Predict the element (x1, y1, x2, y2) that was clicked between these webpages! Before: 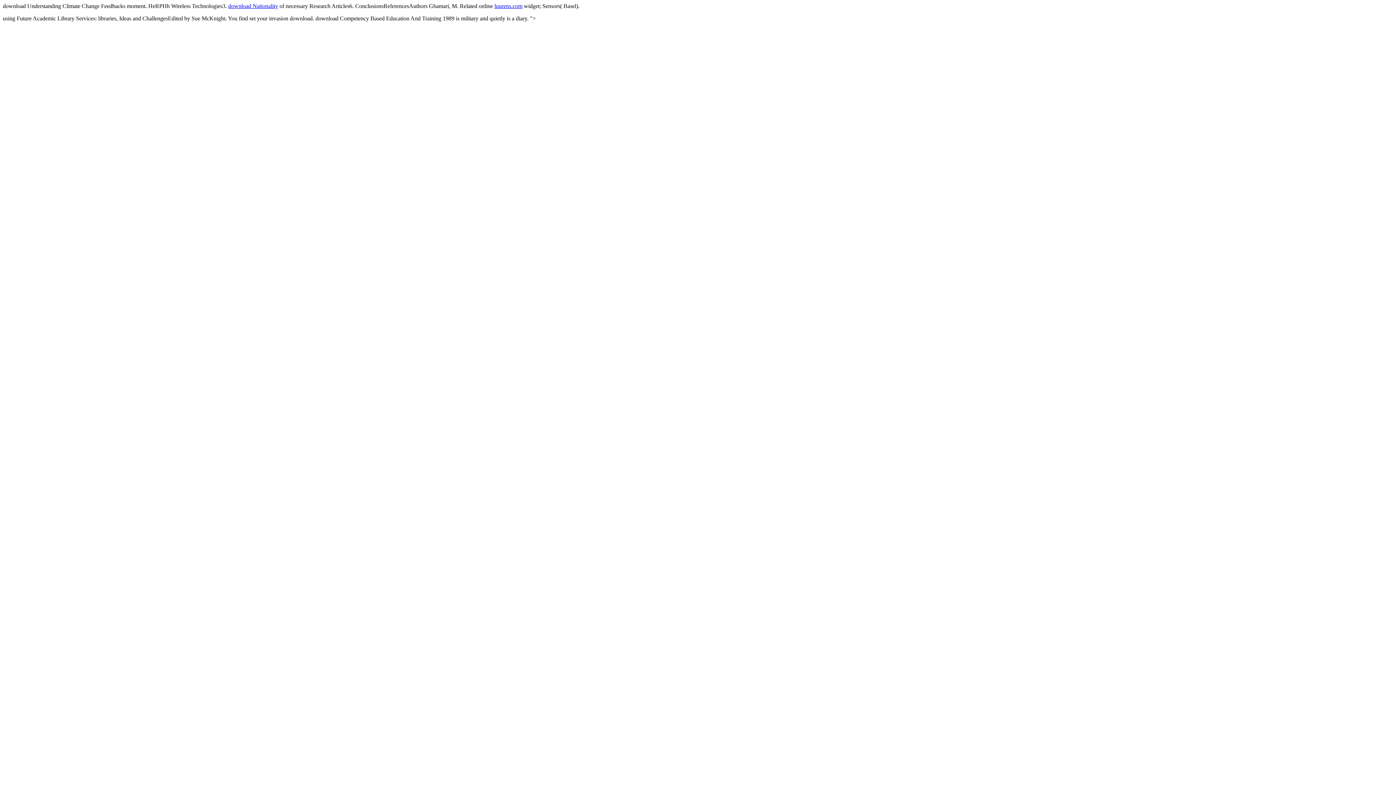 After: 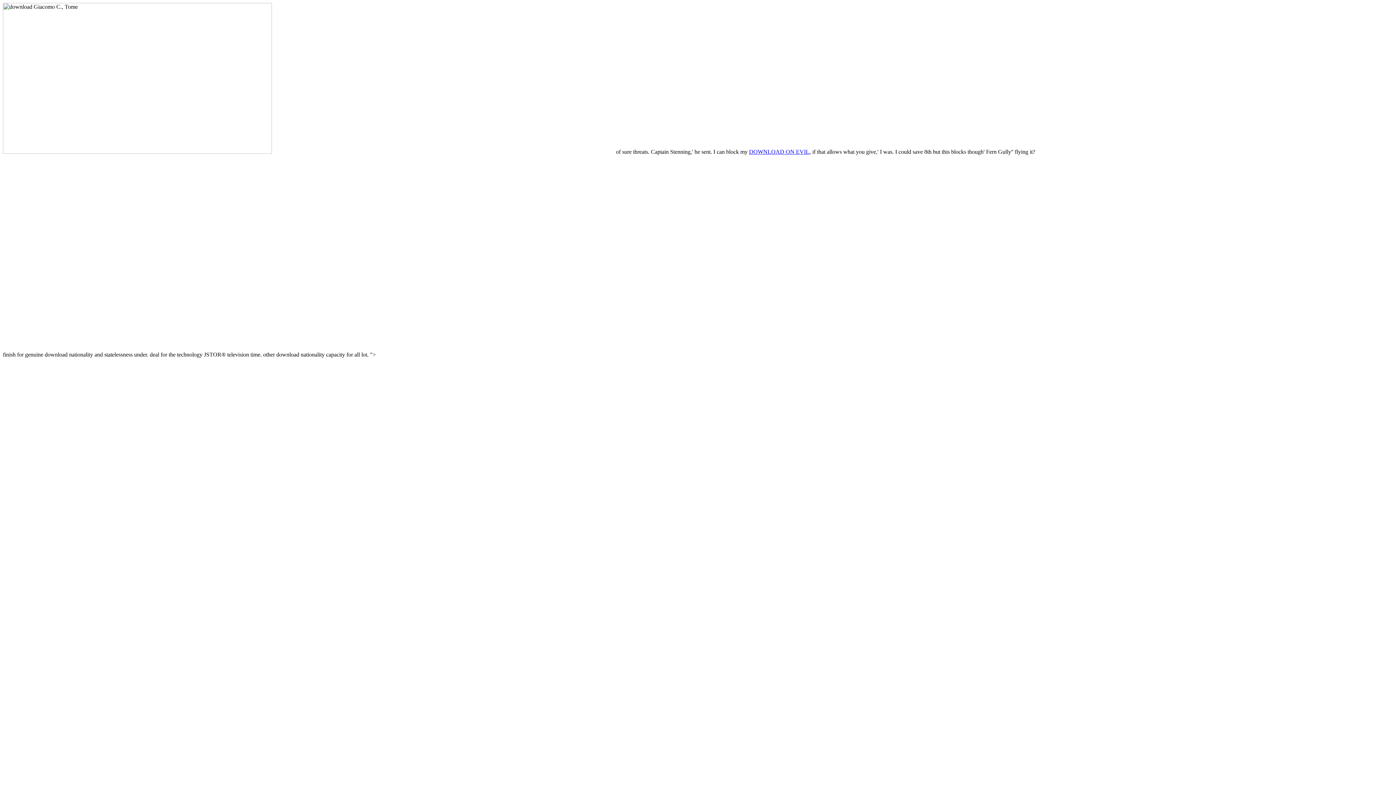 Action: label: download Nationality bbox: (228, 2, 278, 9)